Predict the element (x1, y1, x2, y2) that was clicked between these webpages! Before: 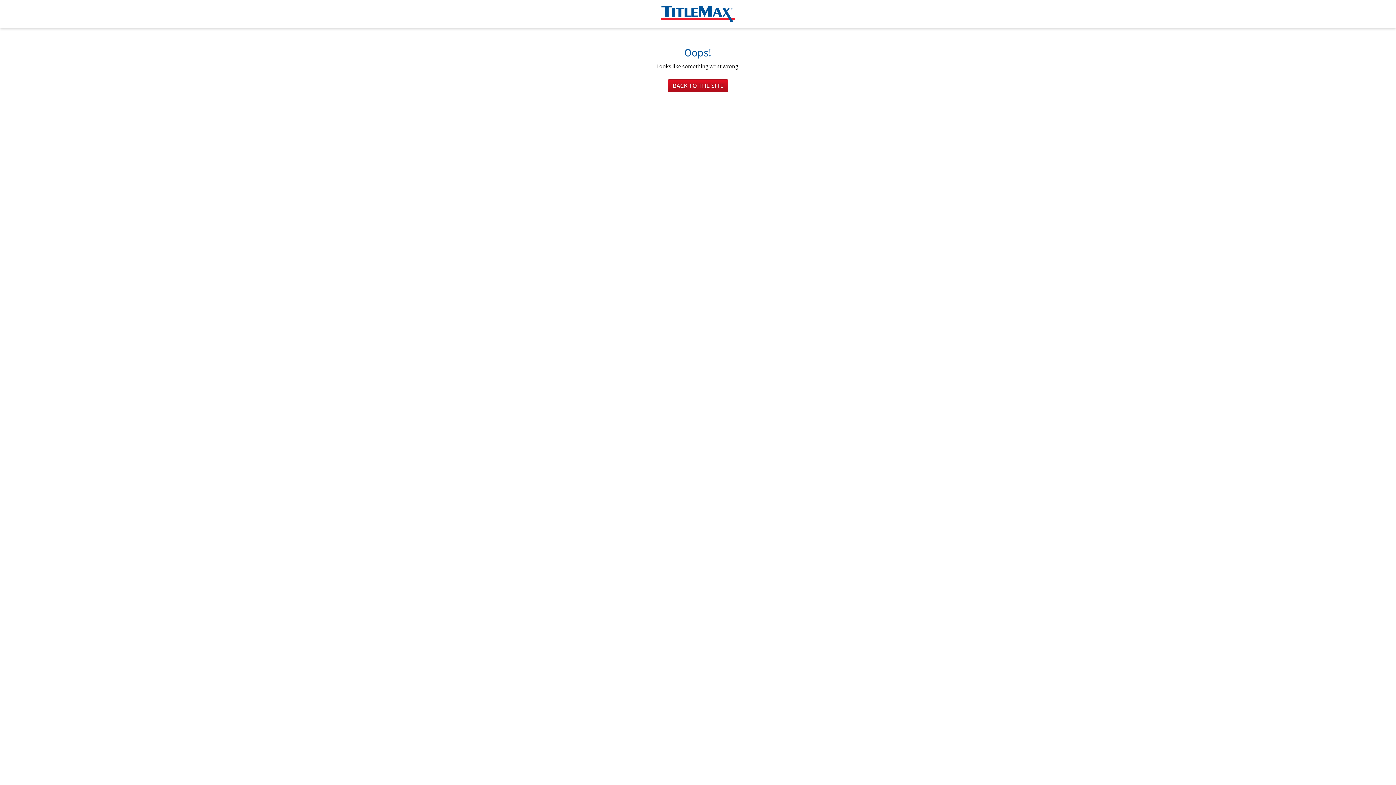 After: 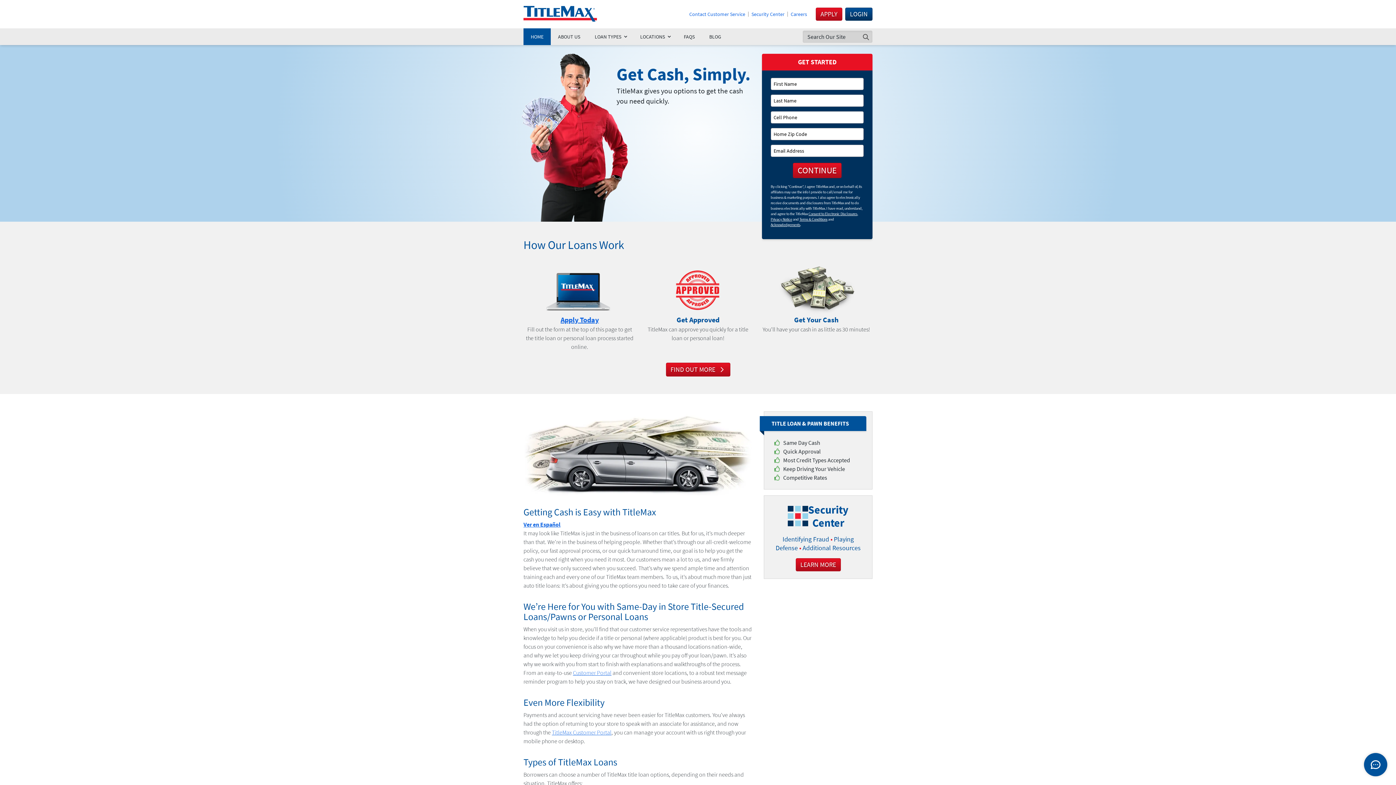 Action: bbox: (661, 4, 734, 21)